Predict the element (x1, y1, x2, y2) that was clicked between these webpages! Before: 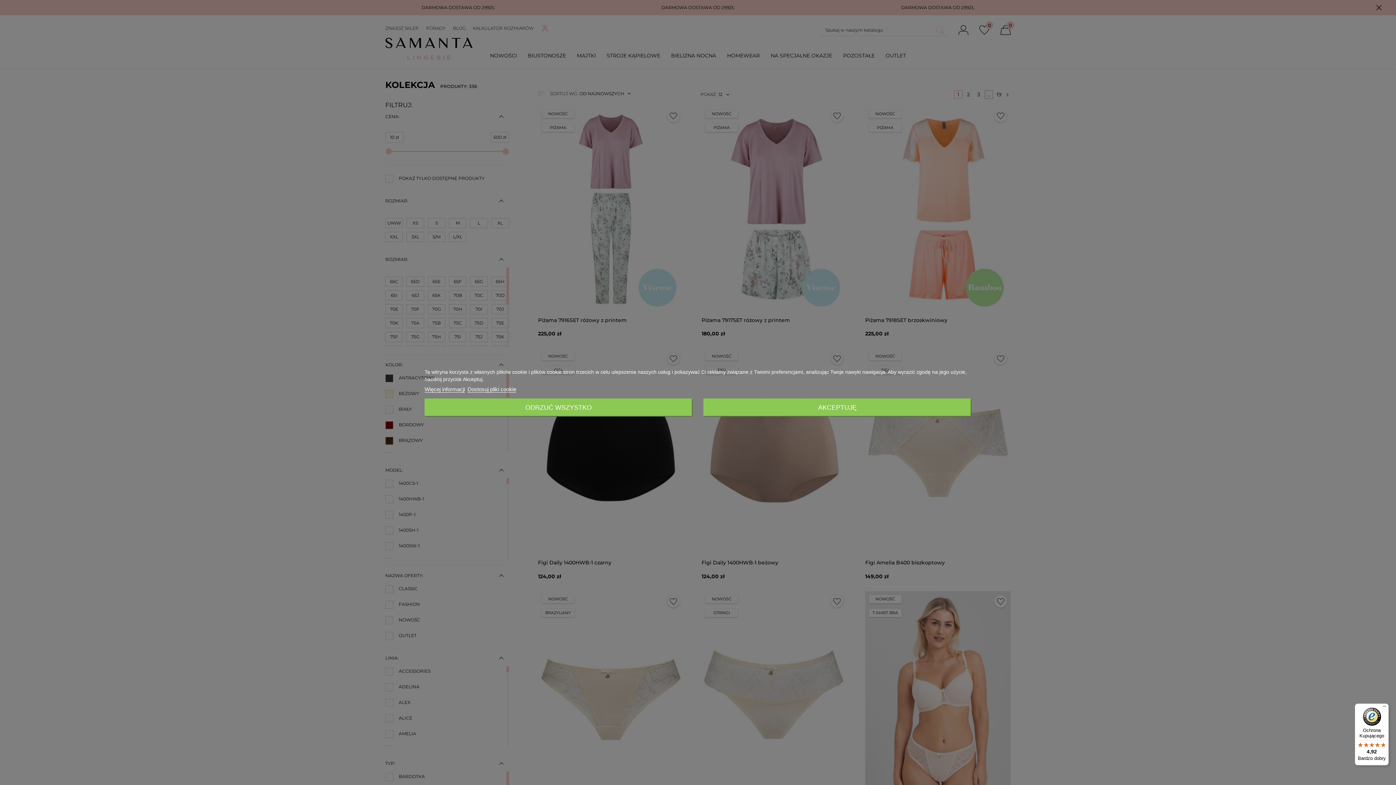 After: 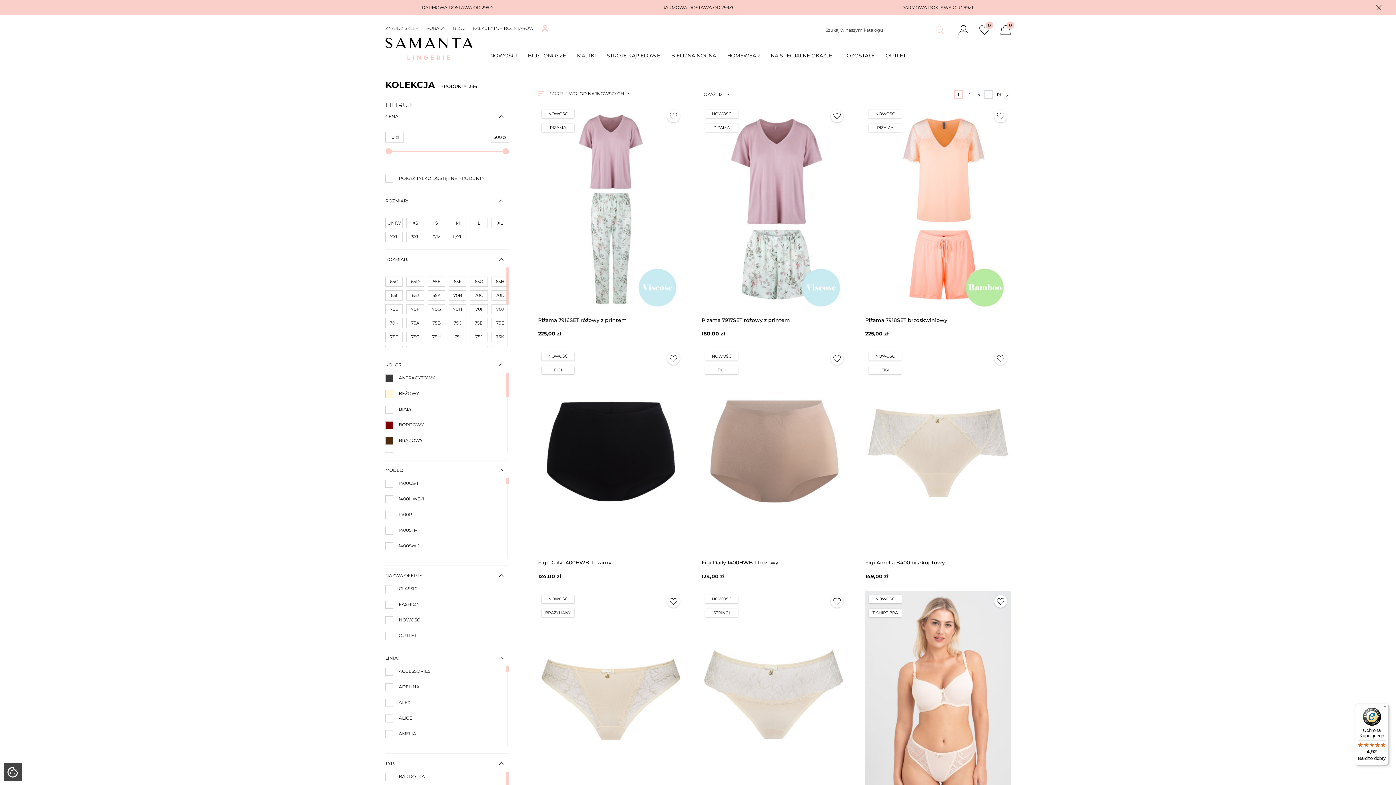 Action: label: AKCEPTUJĘ bbox: (703, 398, 971, 416)